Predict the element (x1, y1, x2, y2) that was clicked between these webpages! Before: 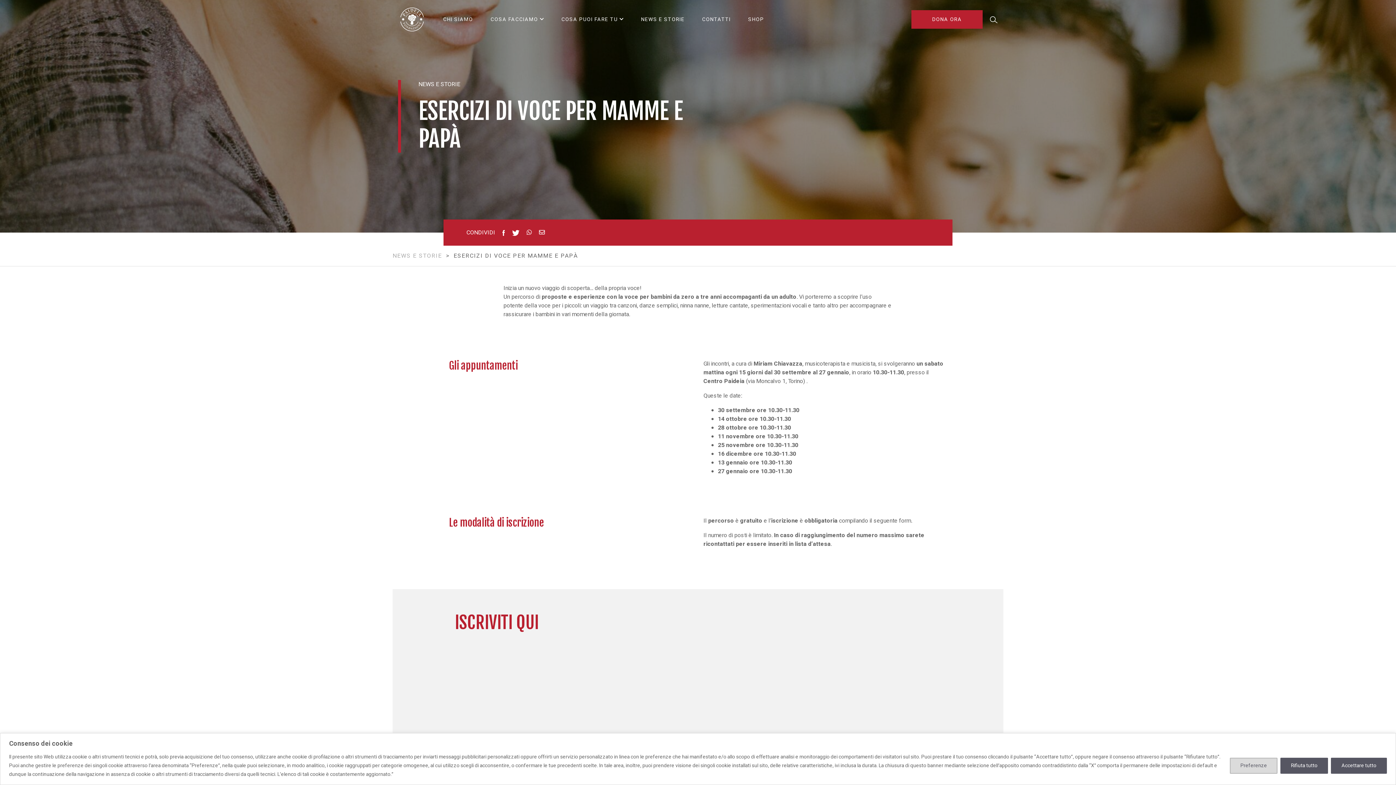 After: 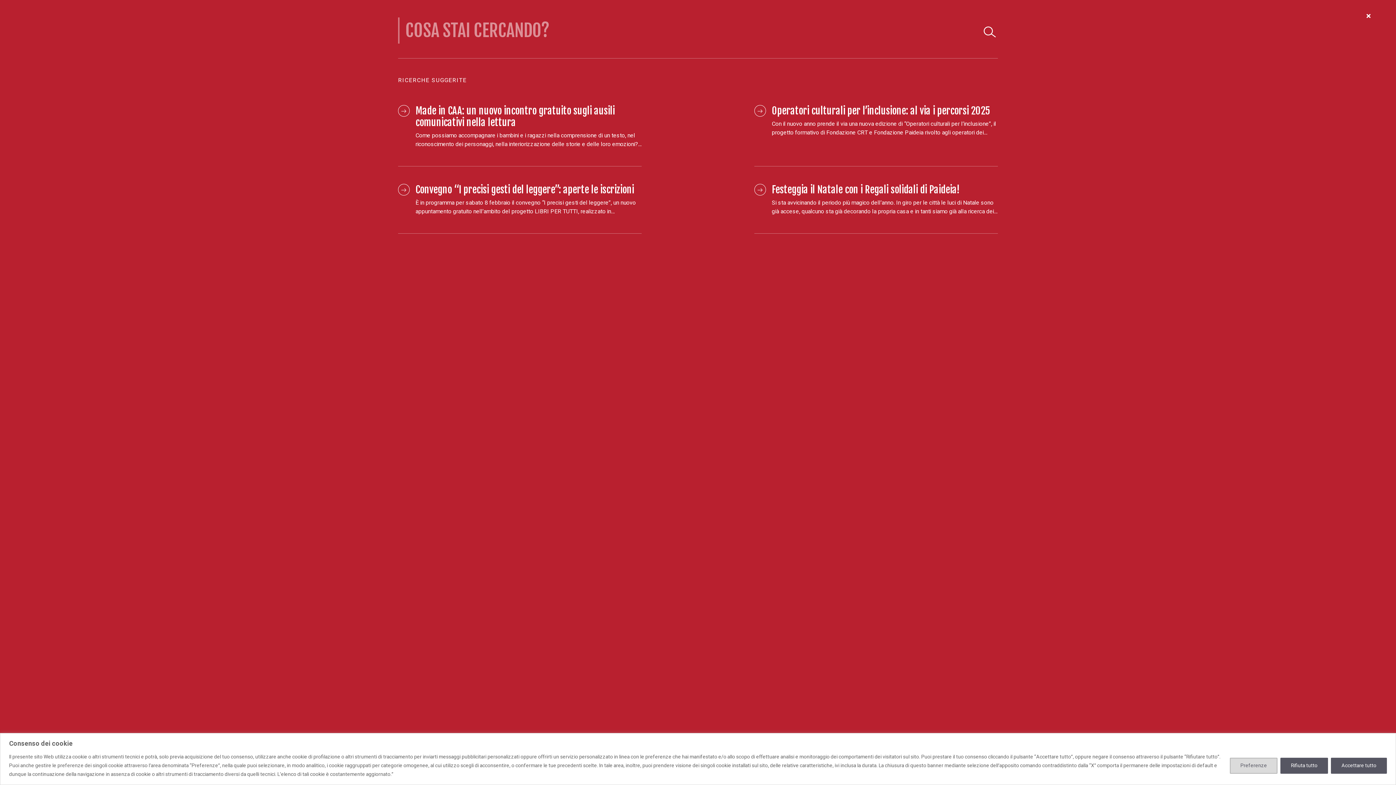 Action: bbox: (990, 11, 997, 27)